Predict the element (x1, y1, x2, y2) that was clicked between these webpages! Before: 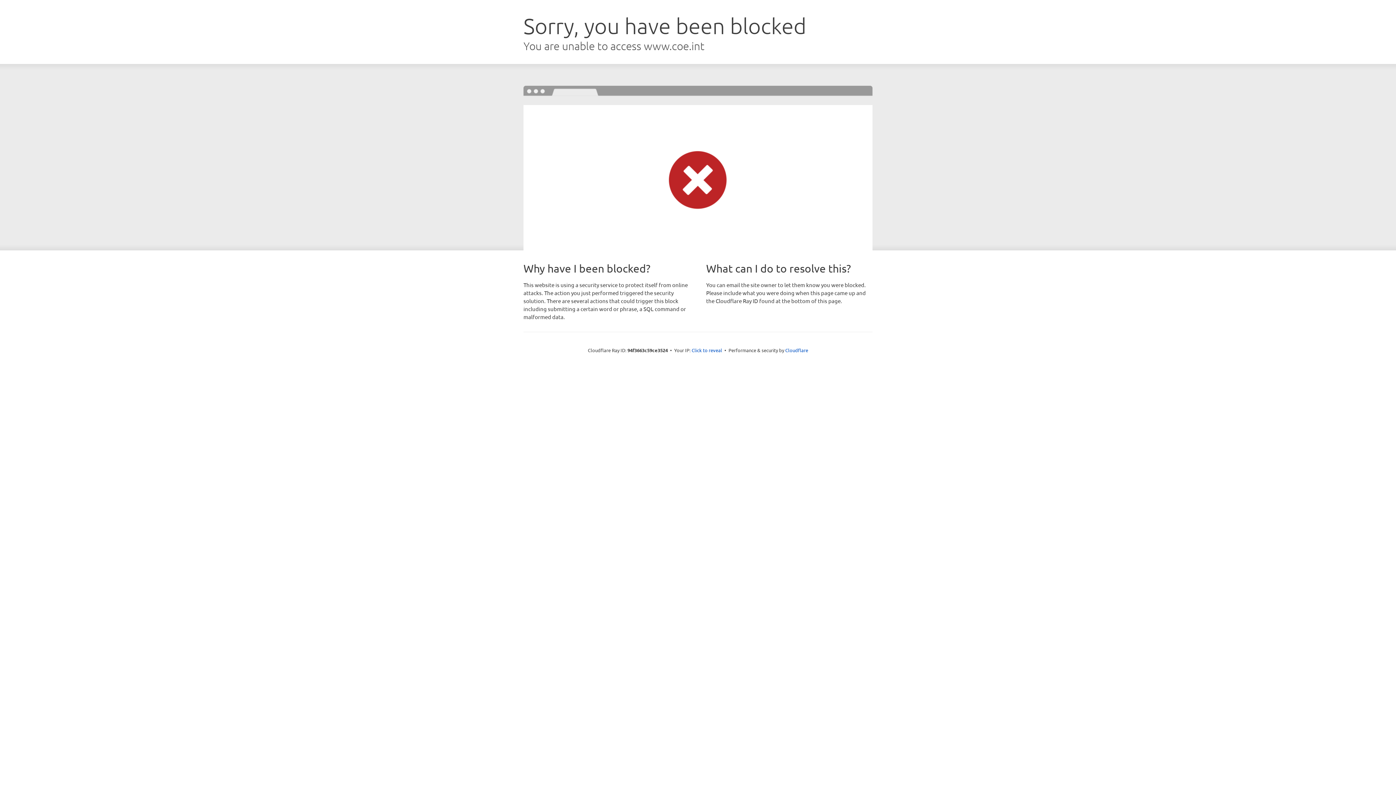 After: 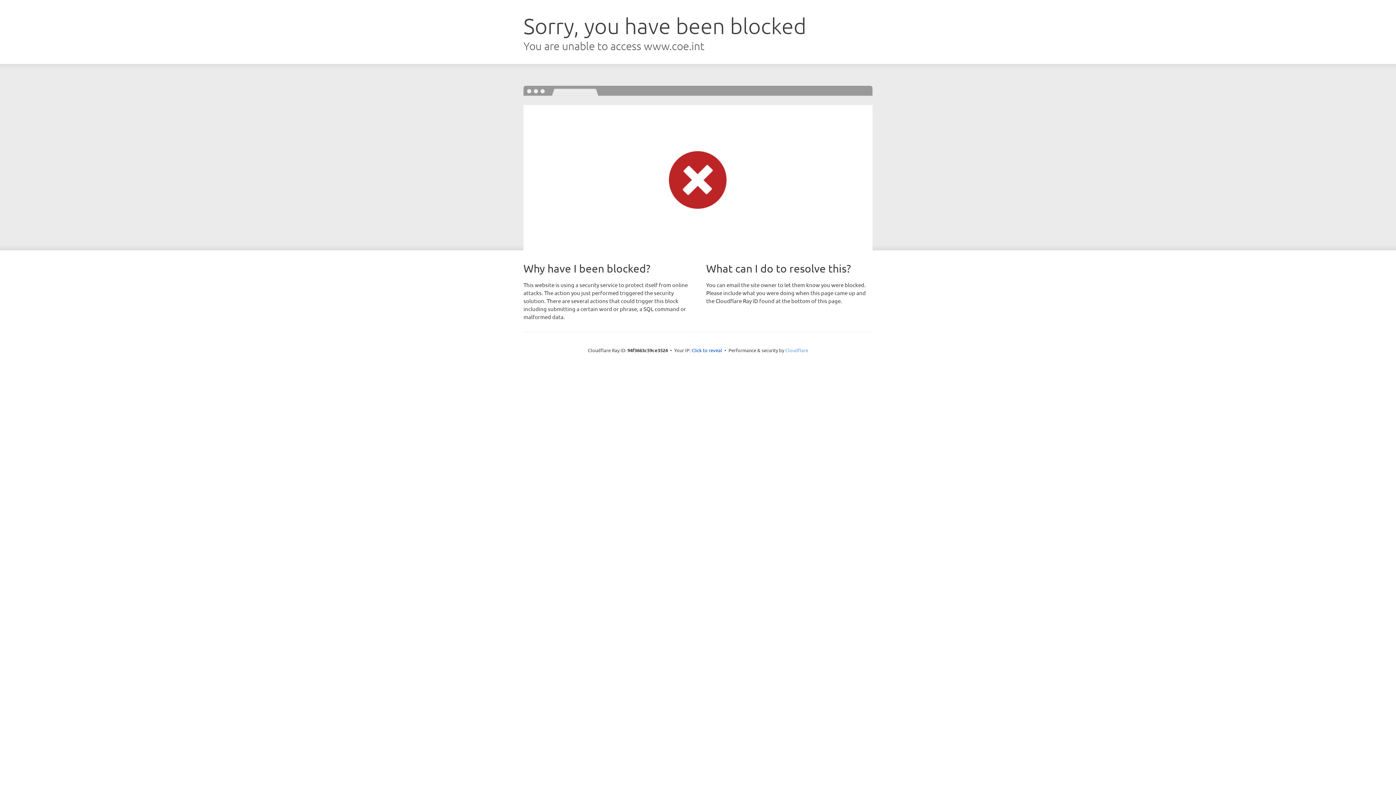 Action: bbox: (785, 347, 808, 353) label: Cloudflare